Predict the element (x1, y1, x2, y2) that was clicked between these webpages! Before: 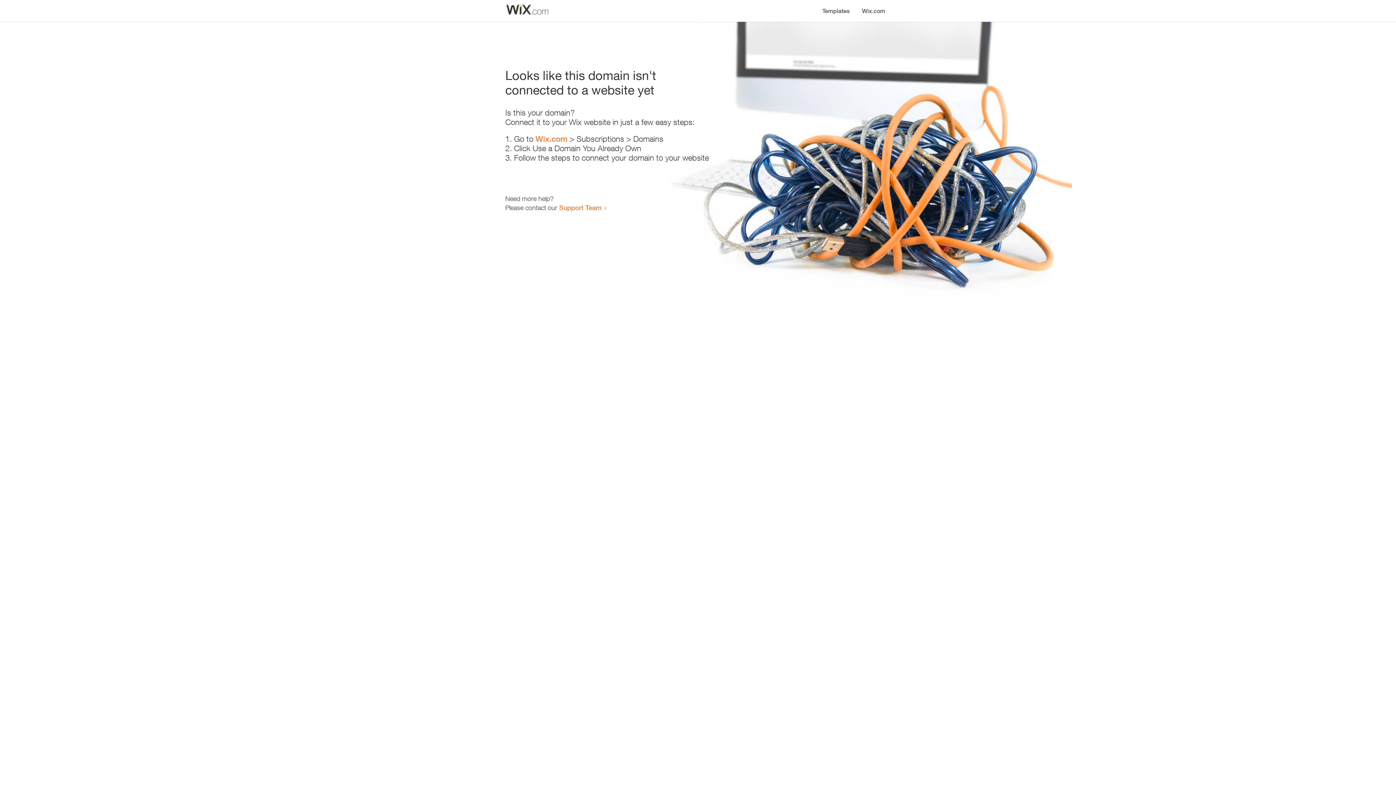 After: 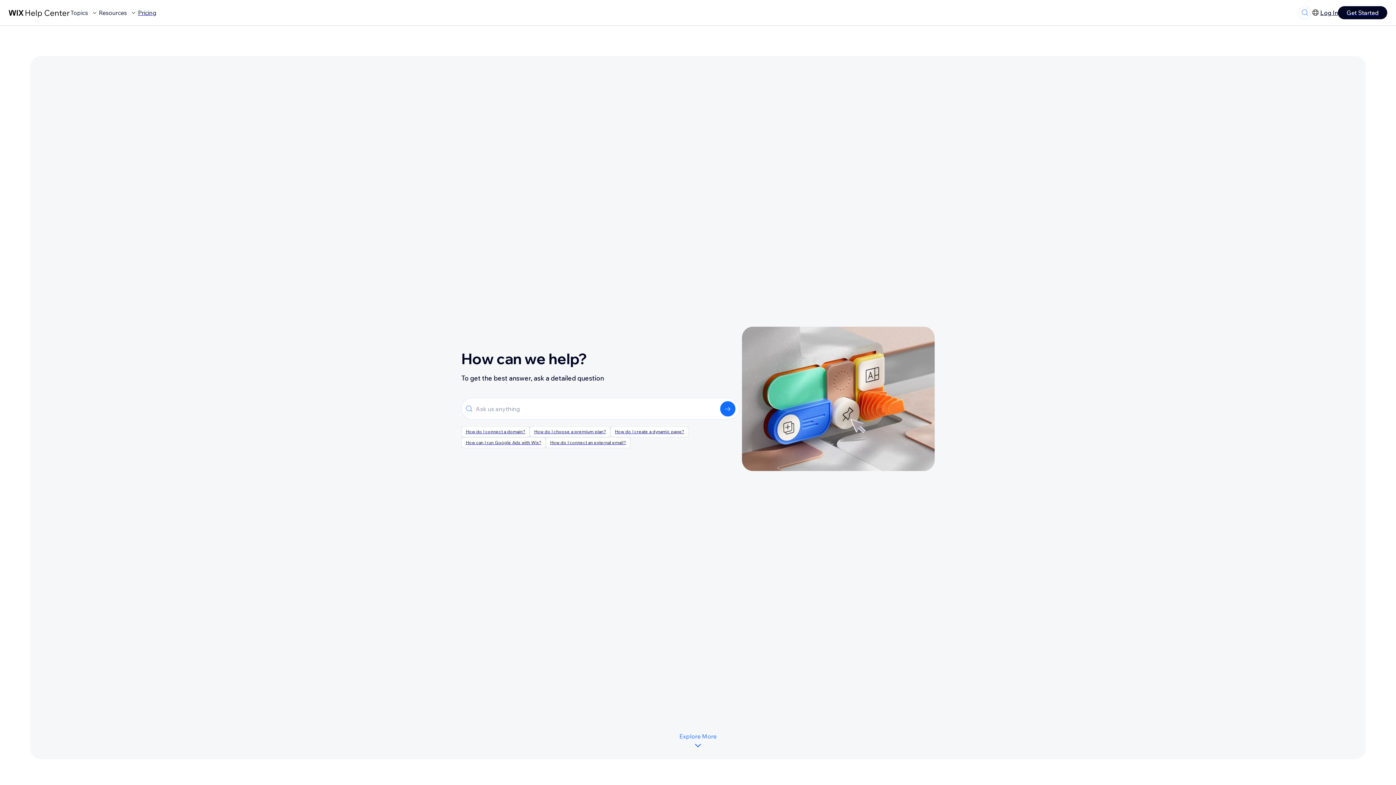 Action: label: Support Team bbox: (559, 203, 601, 211)